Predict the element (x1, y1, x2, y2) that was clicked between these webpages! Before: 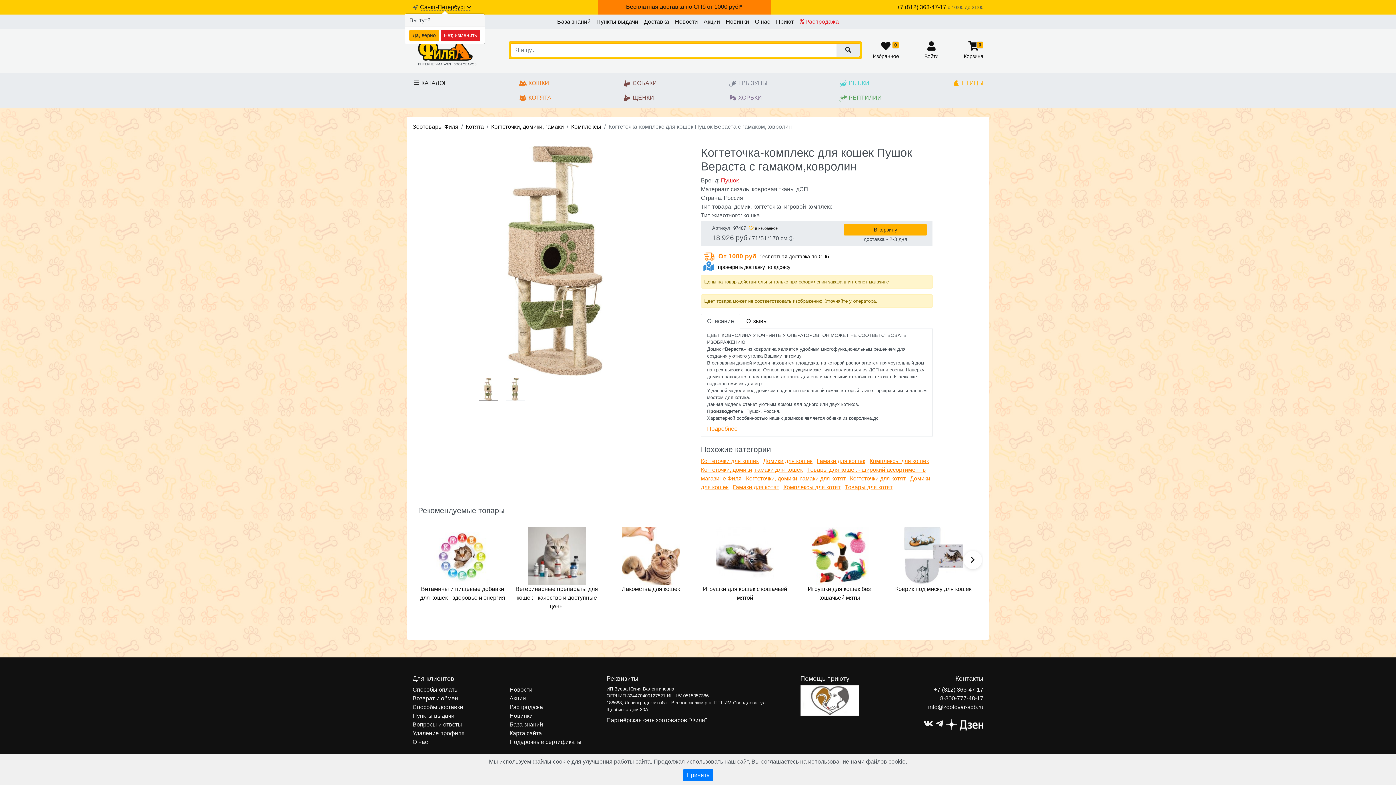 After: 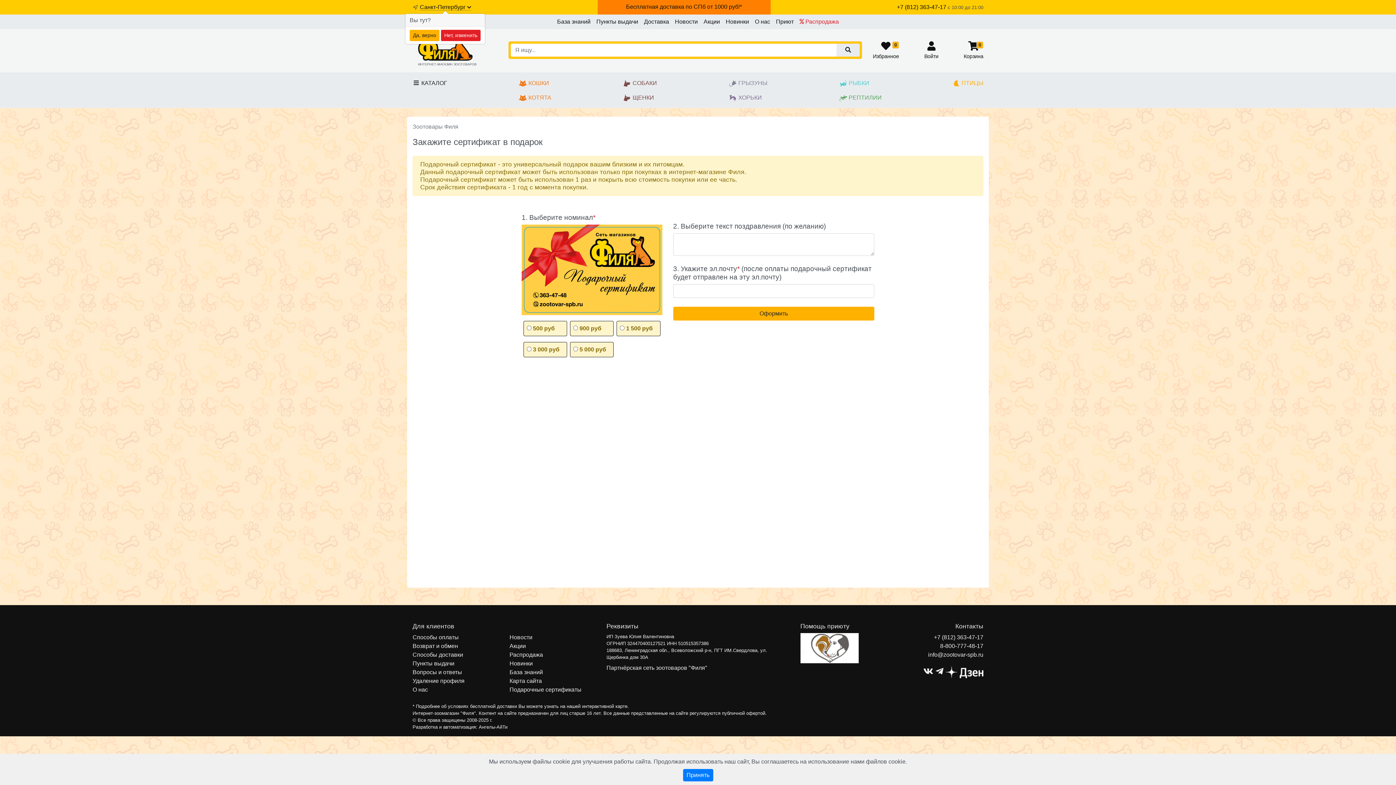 Action: bbox: (509, 739, 581, 745) label: Подарочные сертификаты